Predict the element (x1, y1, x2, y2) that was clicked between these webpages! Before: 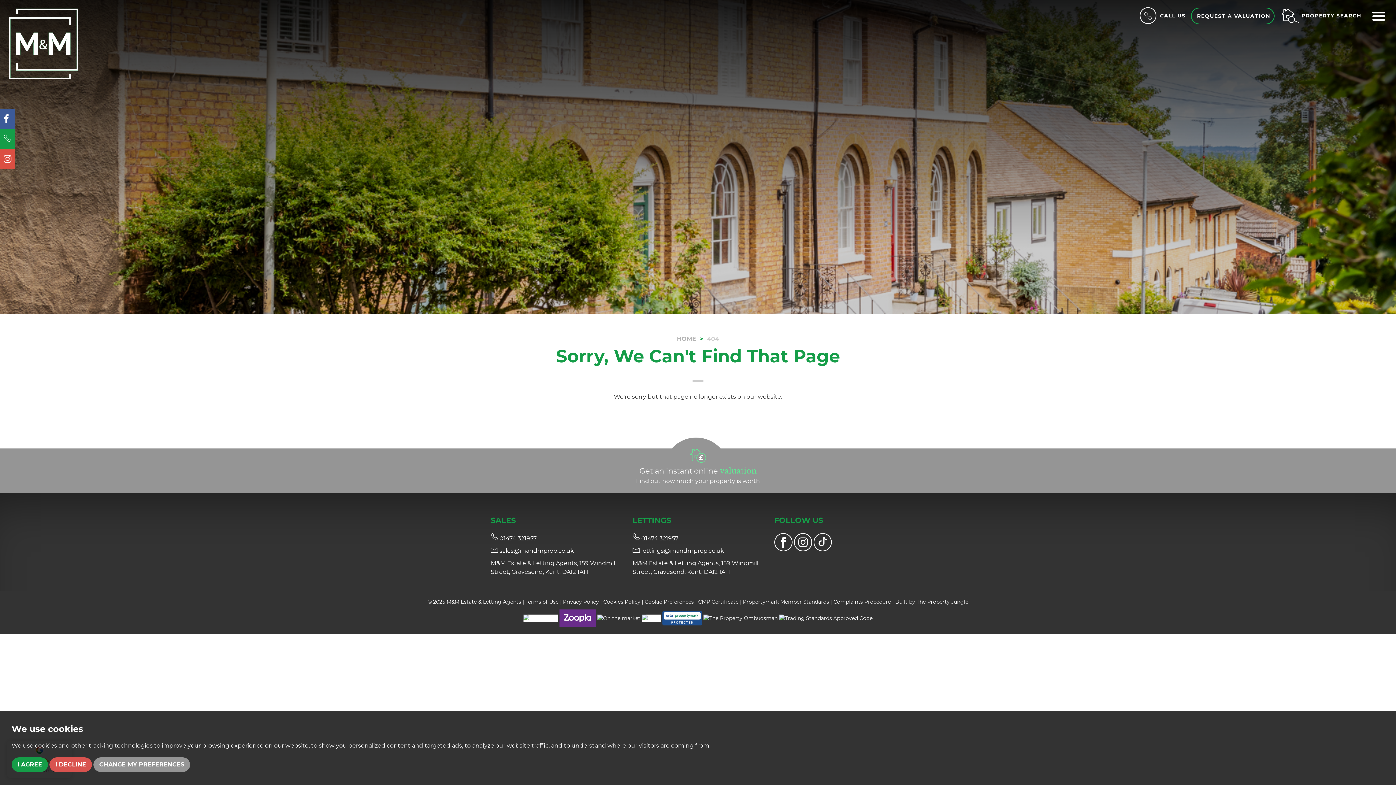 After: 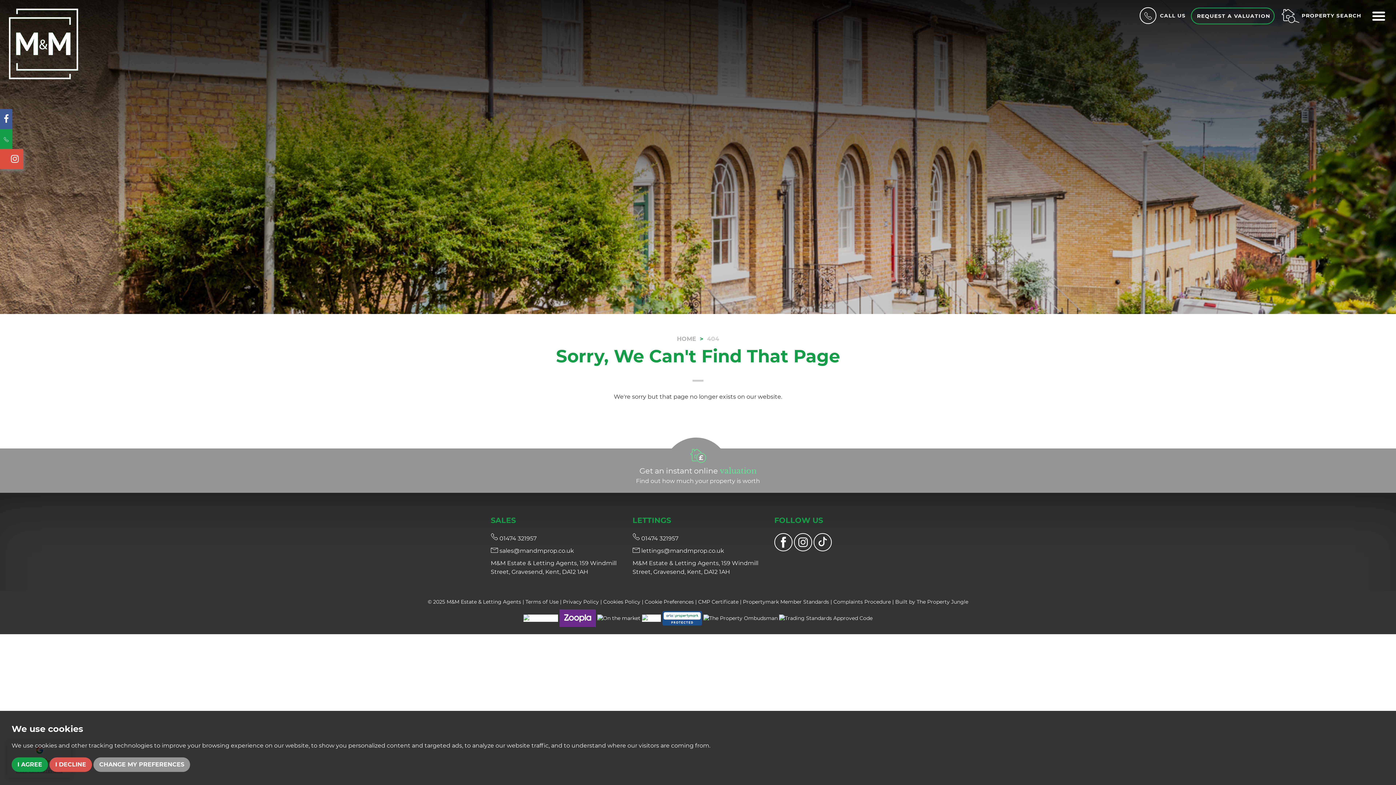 Action: bbox: (3, 153, 11, 164)